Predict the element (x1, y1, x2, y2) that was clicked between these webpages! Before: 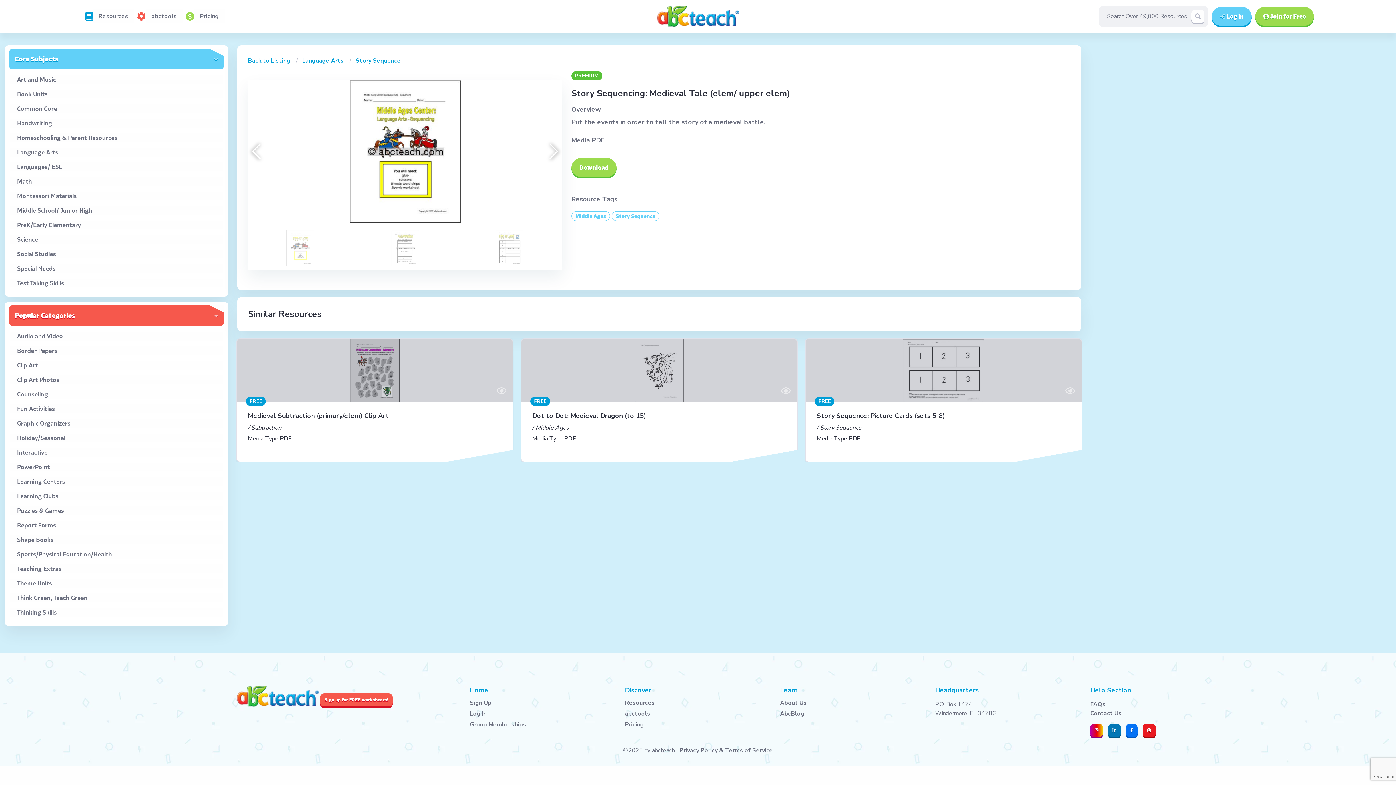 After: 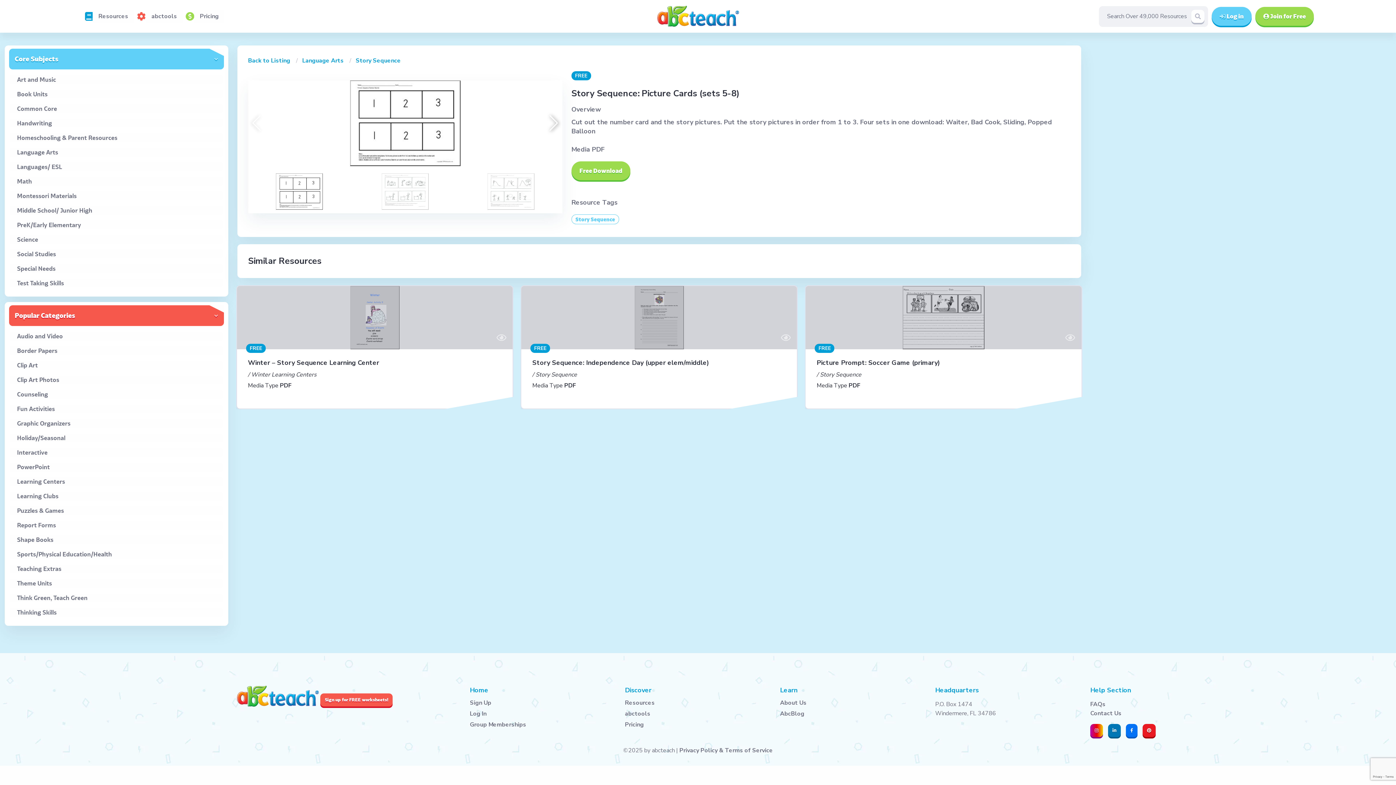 Action: bbox: (1065, 386, 1075, 396)